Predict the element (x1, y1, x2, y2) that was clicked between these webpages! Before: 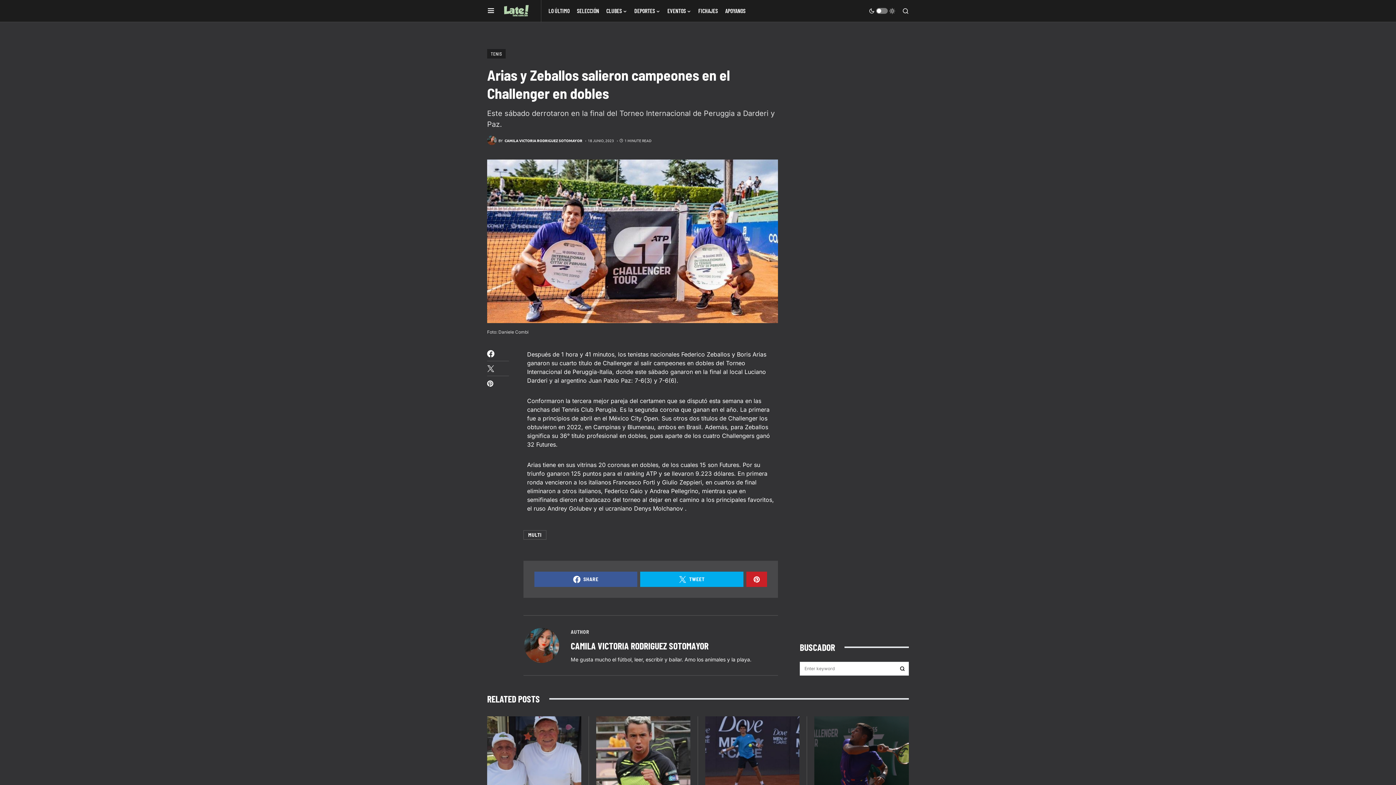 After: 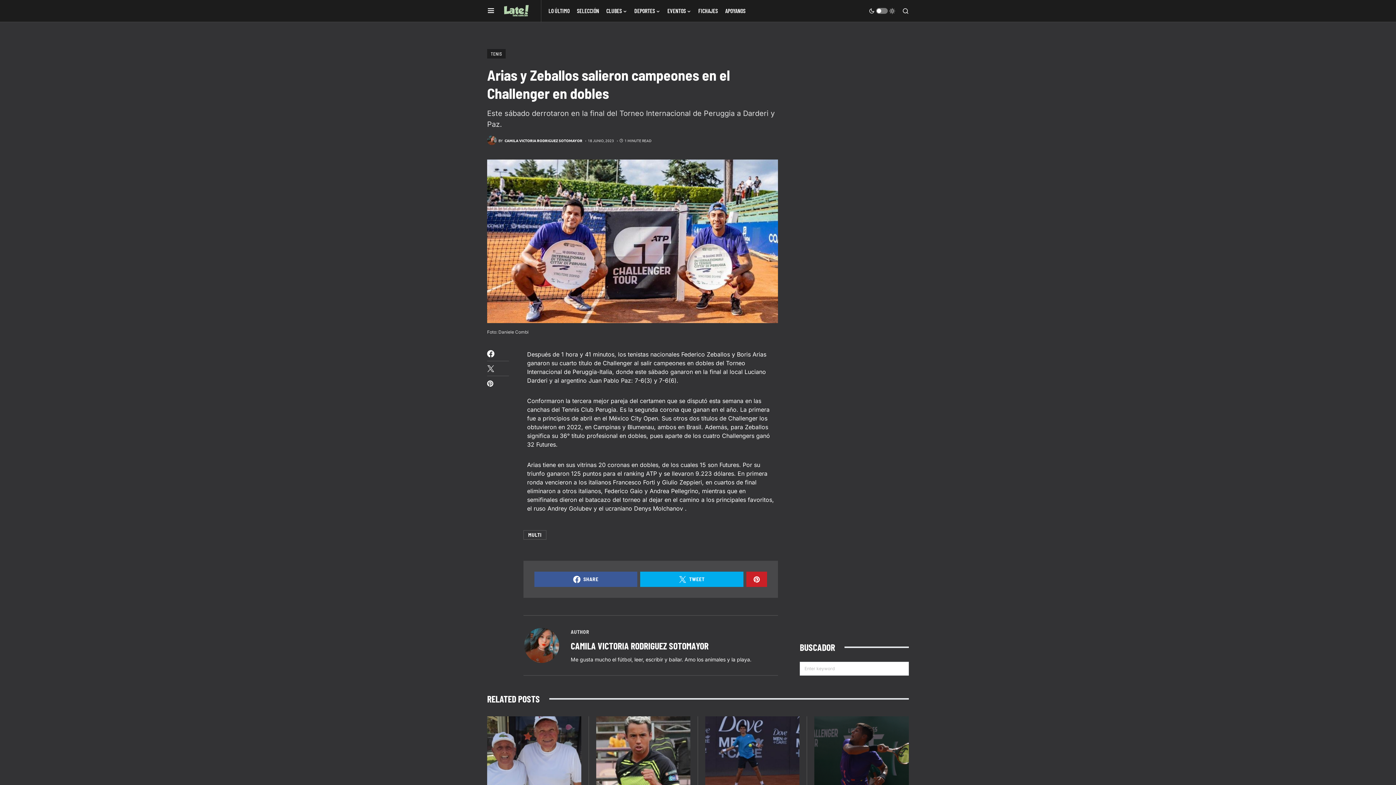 Action: label: SEARCH bbox: (896, 662, 908, 675)